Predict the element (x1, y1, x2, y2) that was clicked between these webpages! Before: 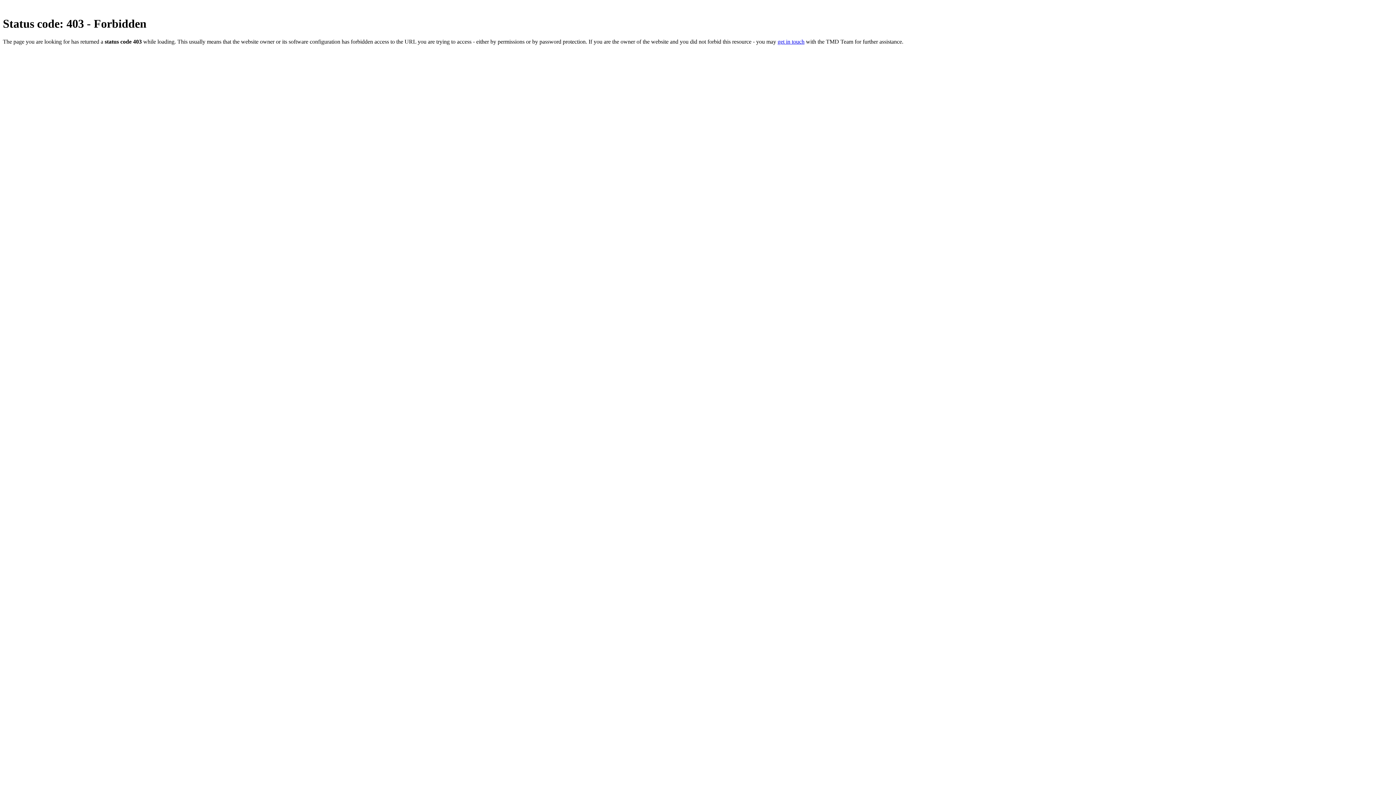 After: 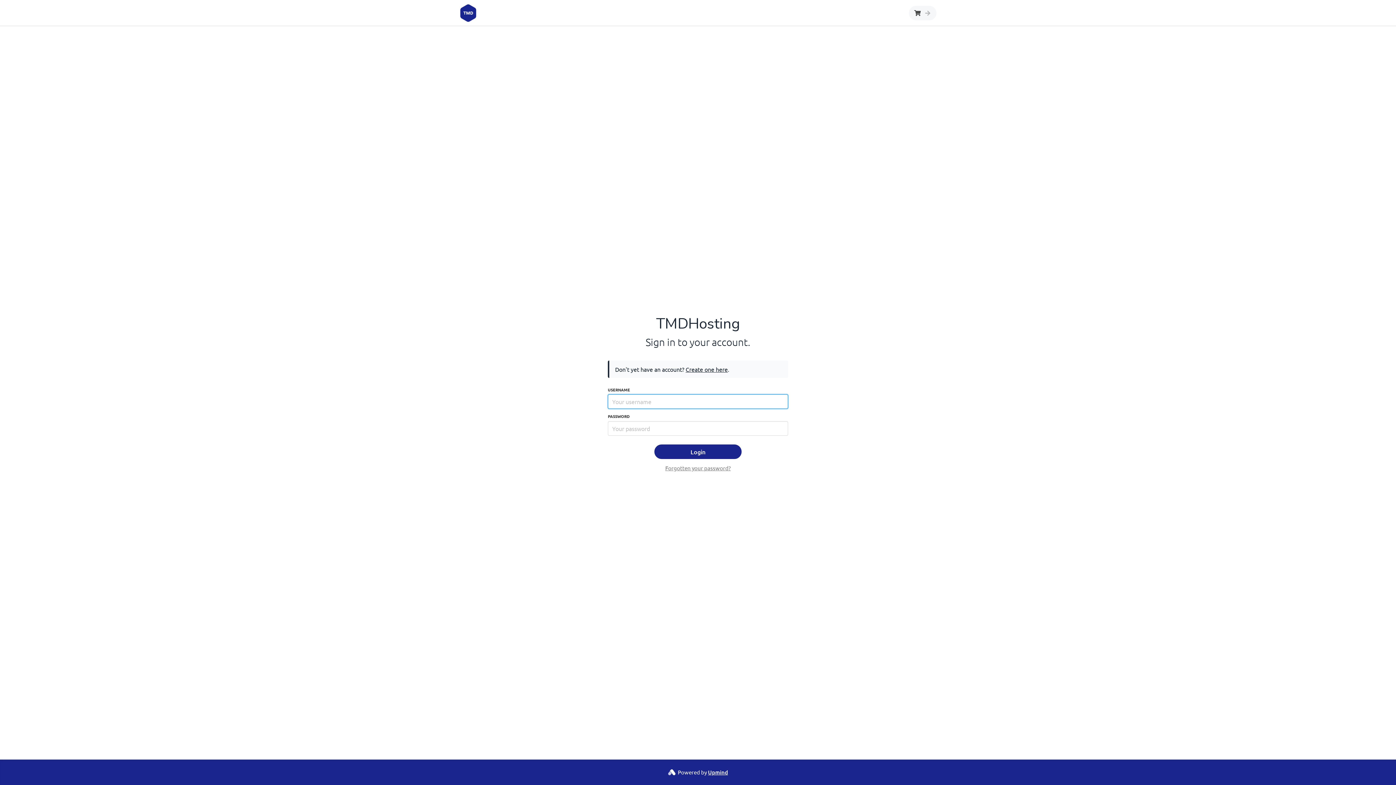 Action: label: get in touch bbox: (777, 38, 804, 44)